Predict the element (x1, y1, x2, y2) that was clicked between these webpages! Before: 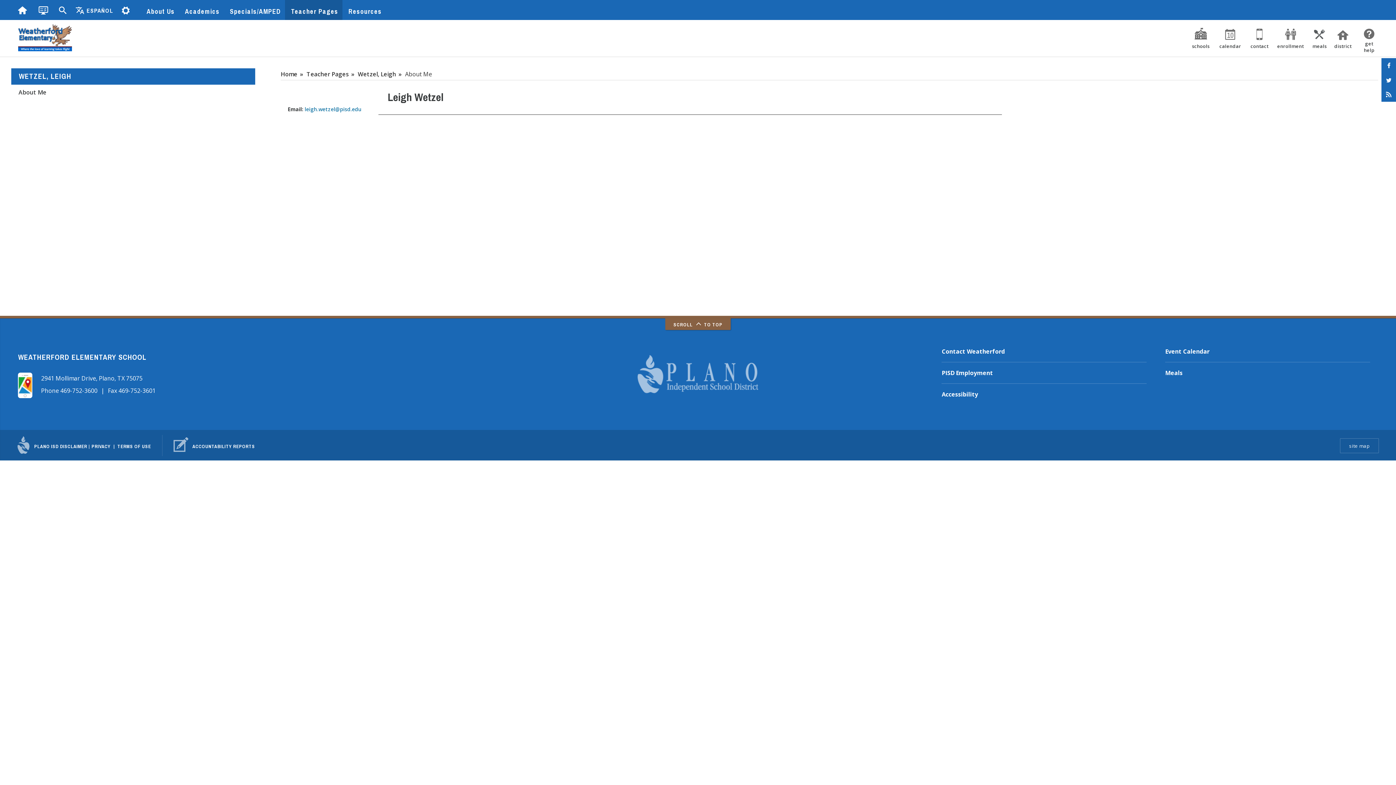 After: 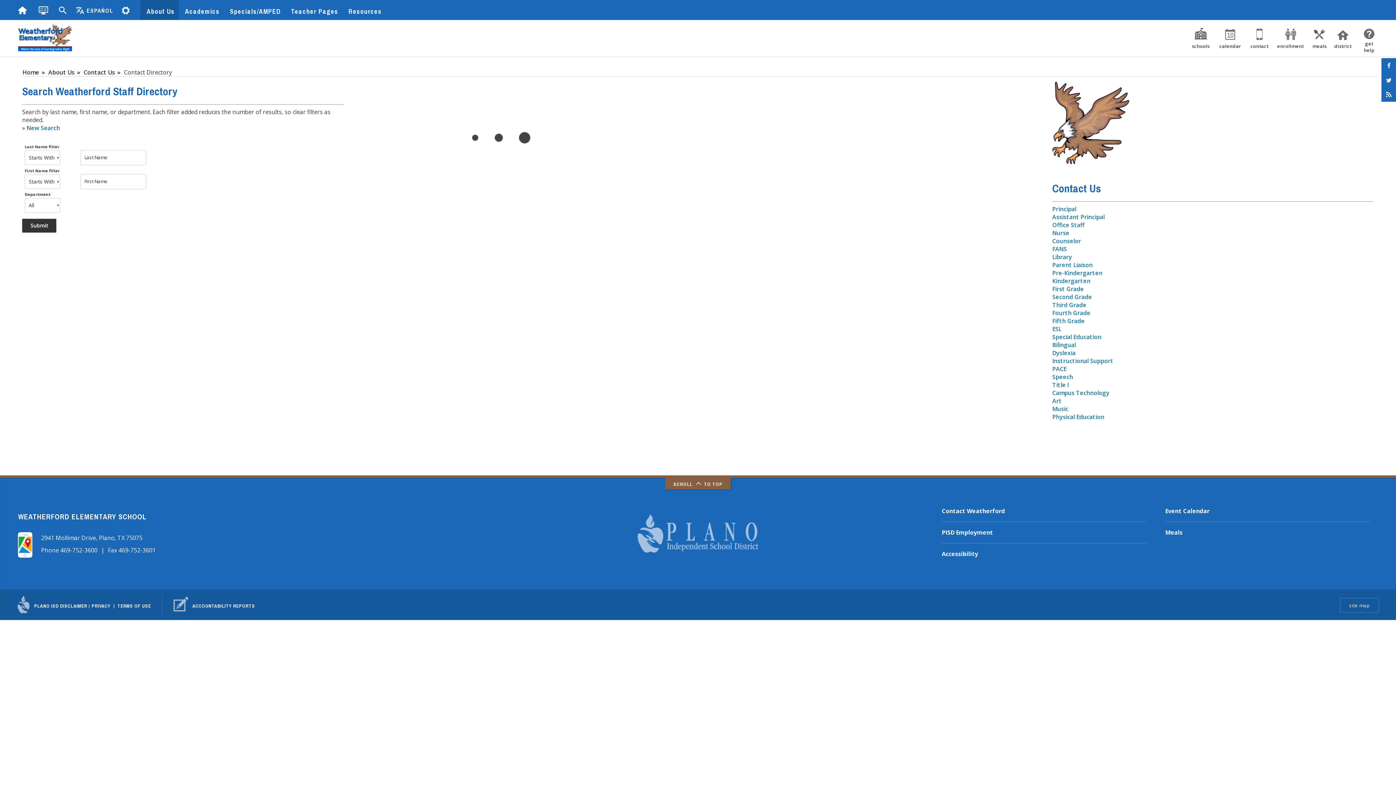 Action: bbox: (941, 341, 1147, 362) label: Contact Weatherford